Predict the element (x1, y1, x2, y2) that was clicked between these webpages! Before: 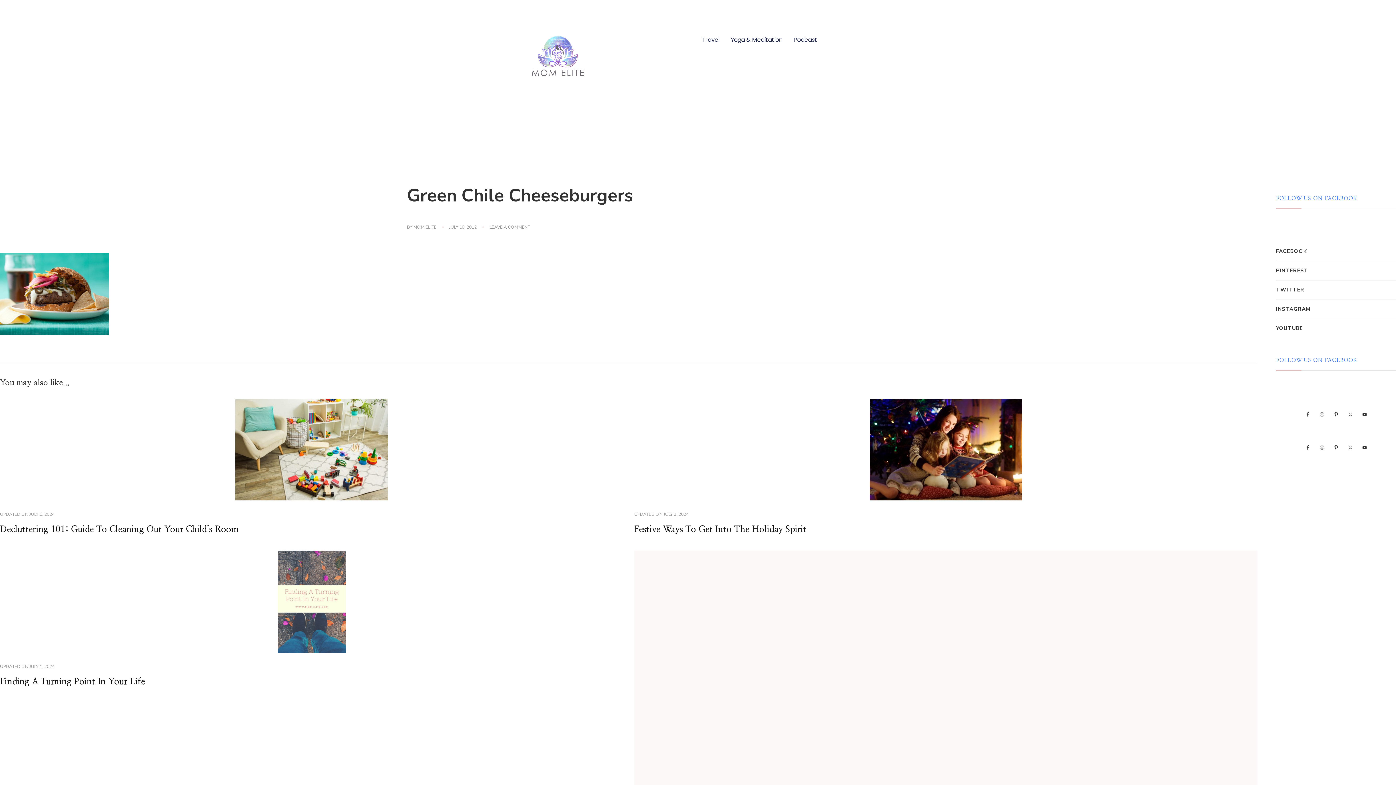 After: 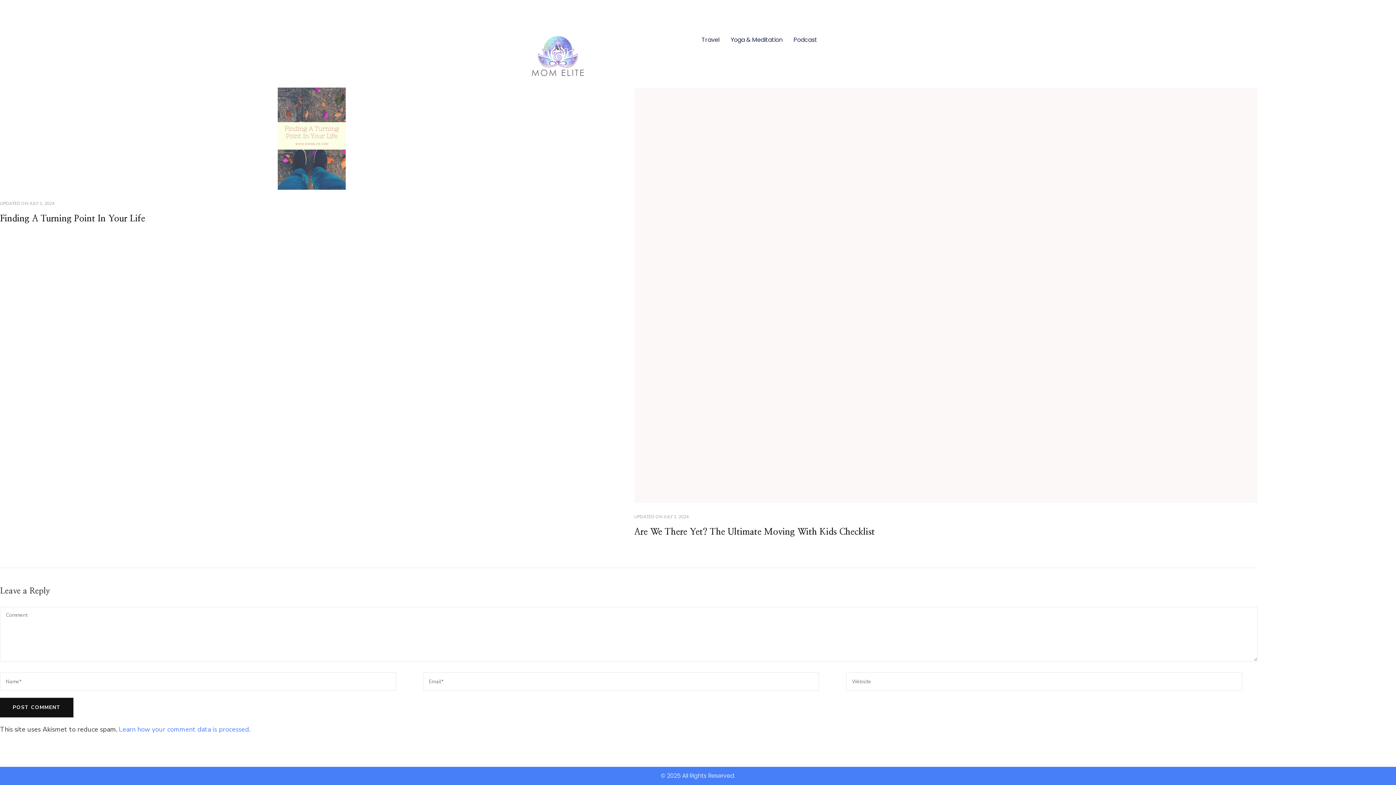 Action: label: LEAVE A COMMENT
ON GREEN CHILE CHEESEBURGERS bbox: (489, 224, 530, 230)